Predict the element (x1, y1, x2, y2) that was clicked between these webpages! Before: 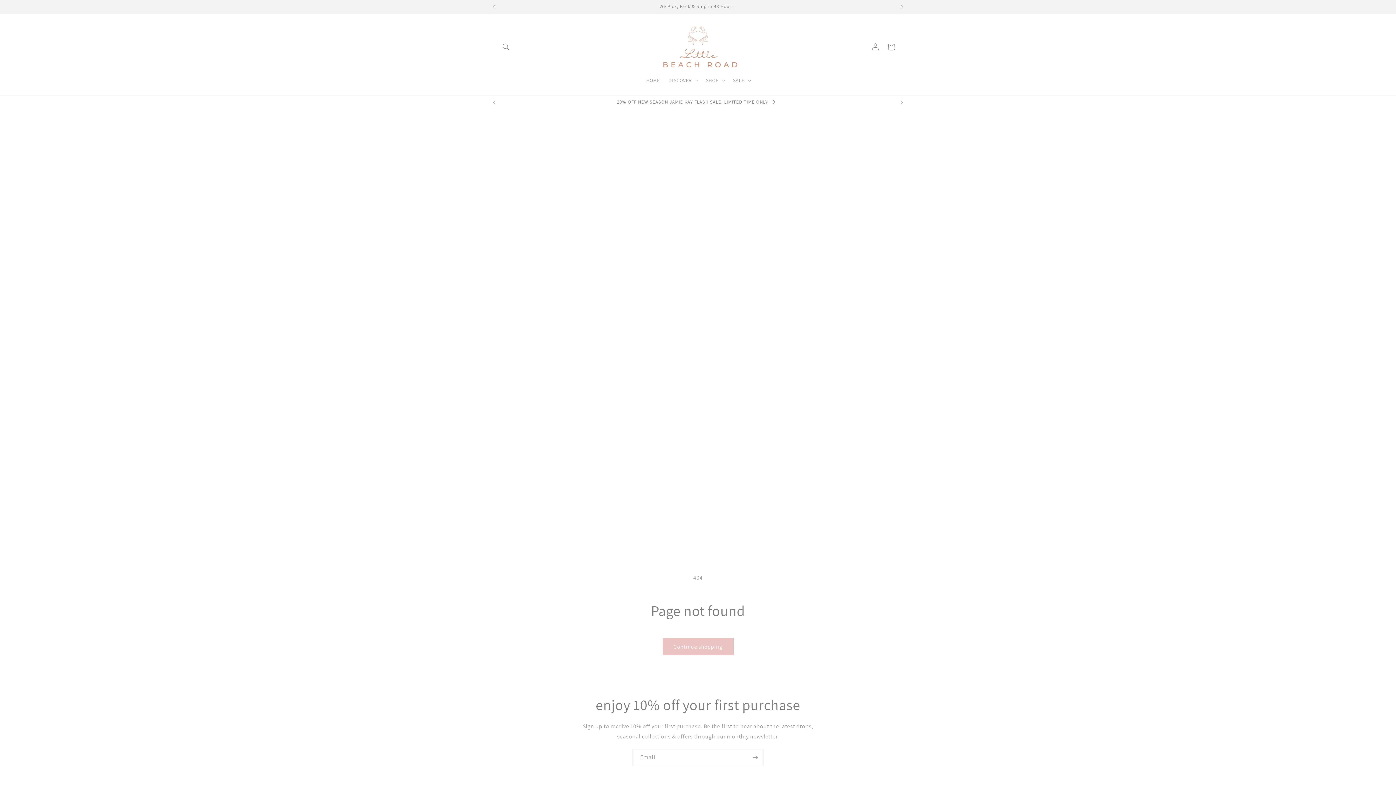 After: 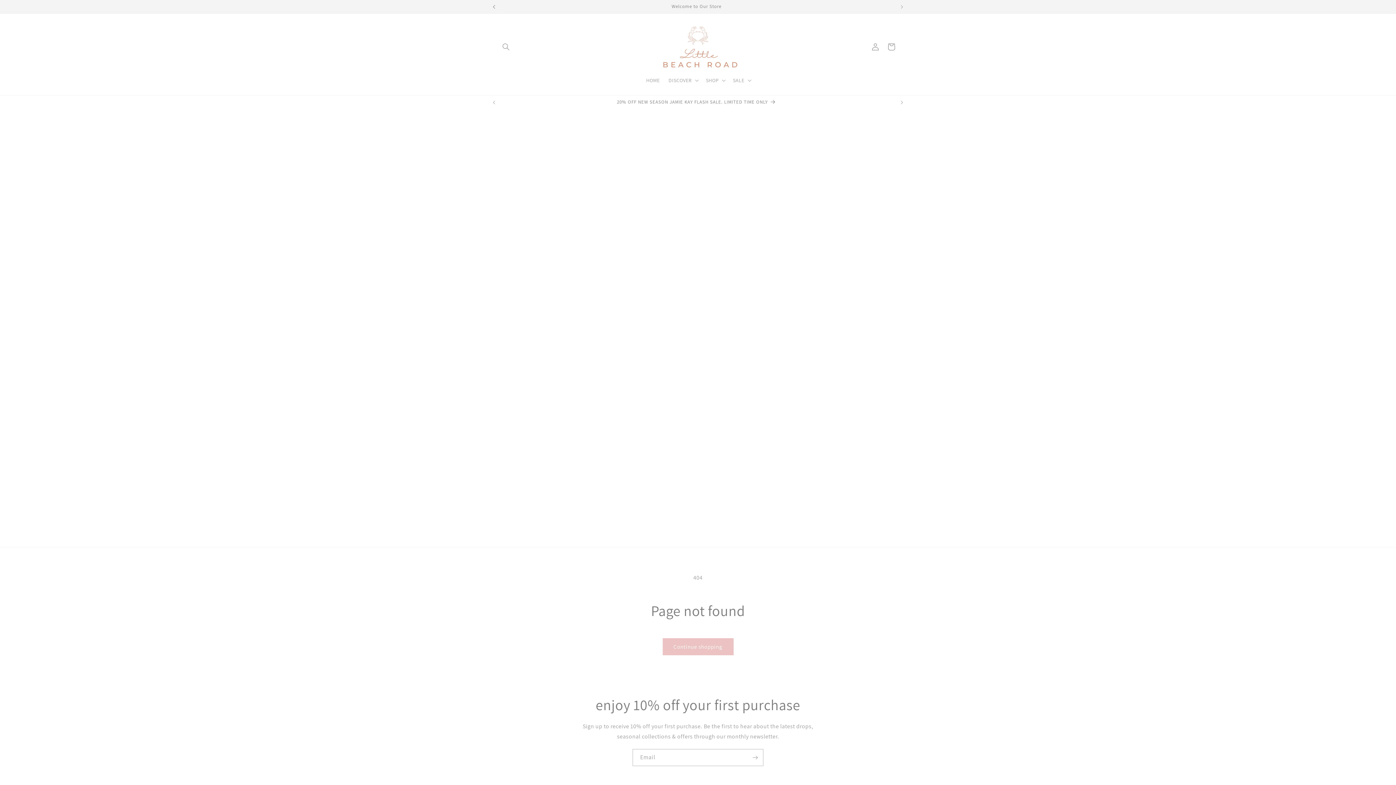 Action: bbox: (486, 0, 502, 13) label: Previous announcement